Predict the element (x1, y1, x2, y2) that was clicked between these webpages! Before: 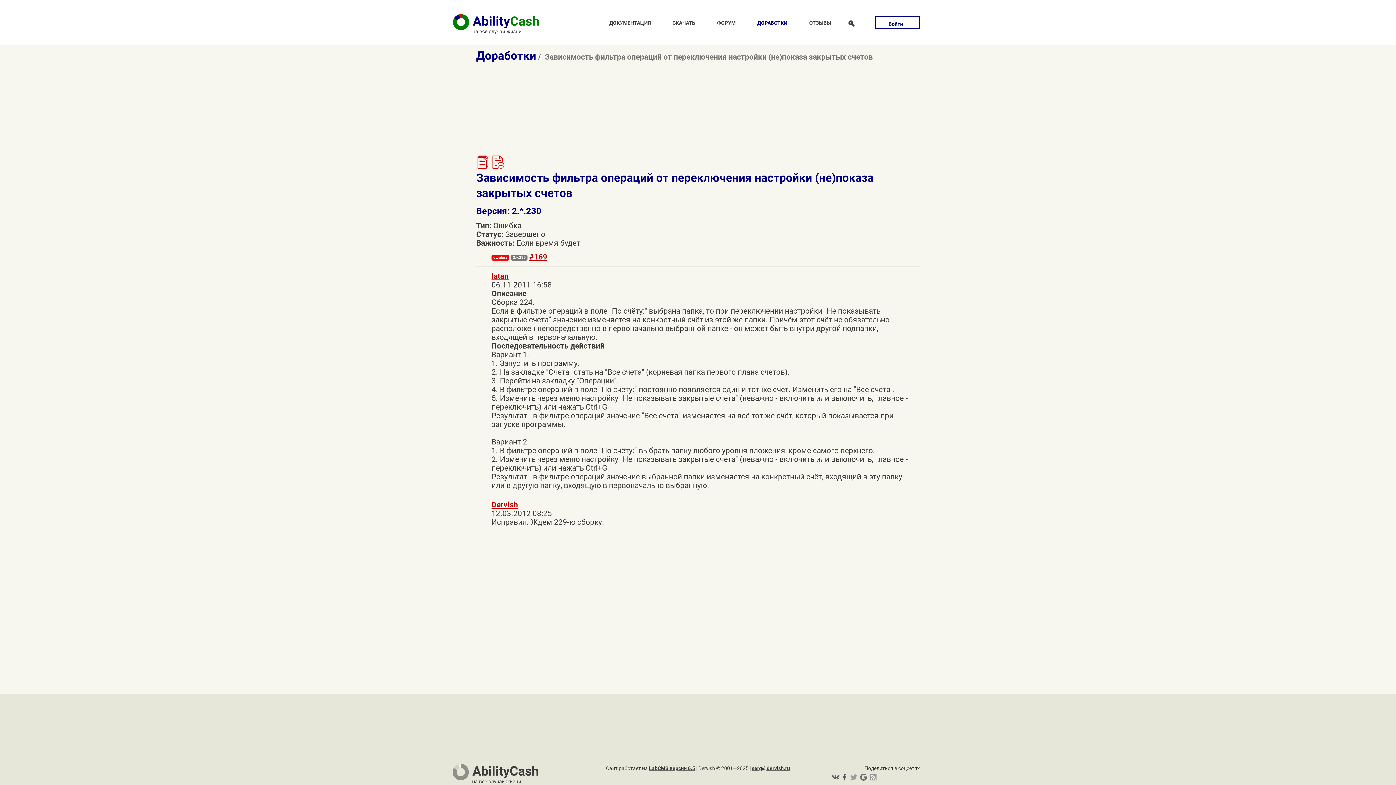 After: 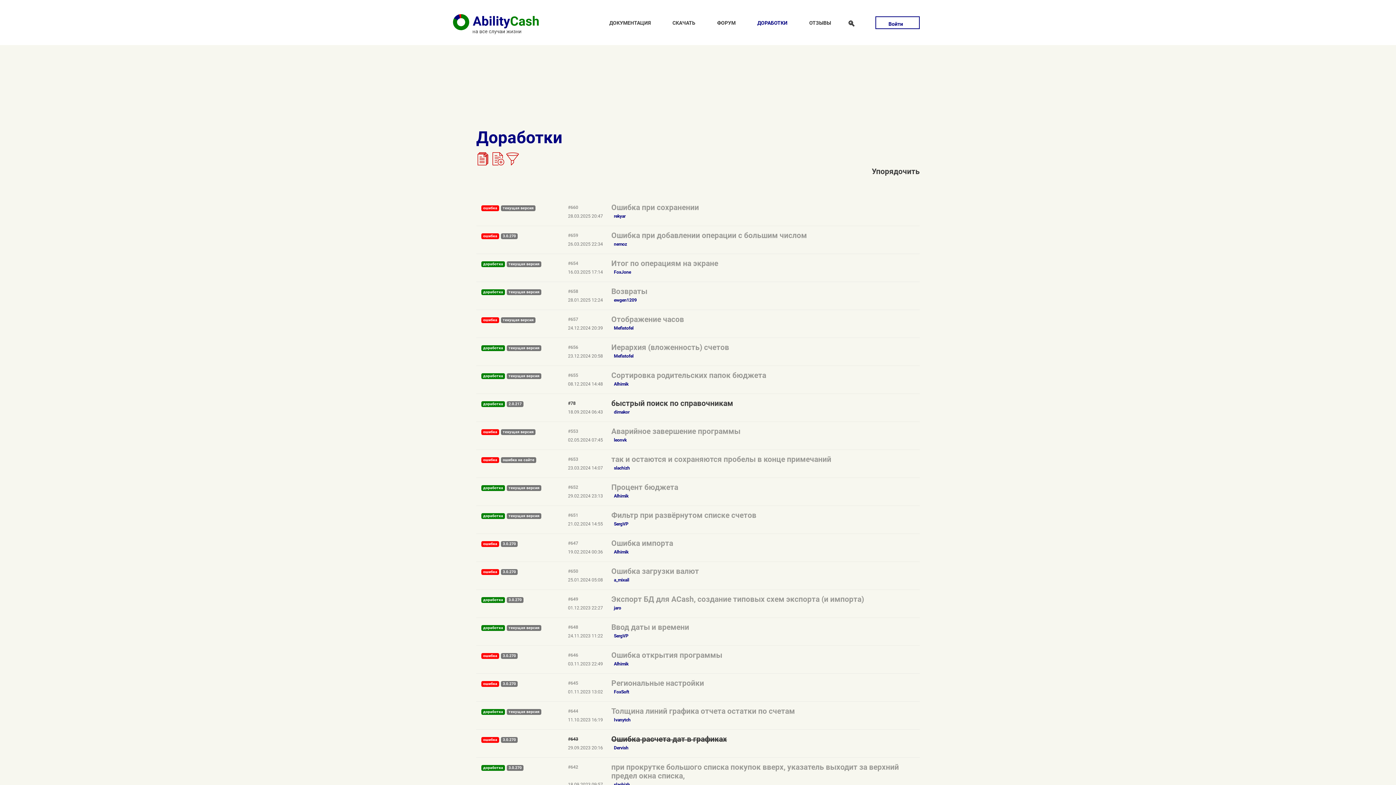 Action: bbox: (476, 161, 489, 170)